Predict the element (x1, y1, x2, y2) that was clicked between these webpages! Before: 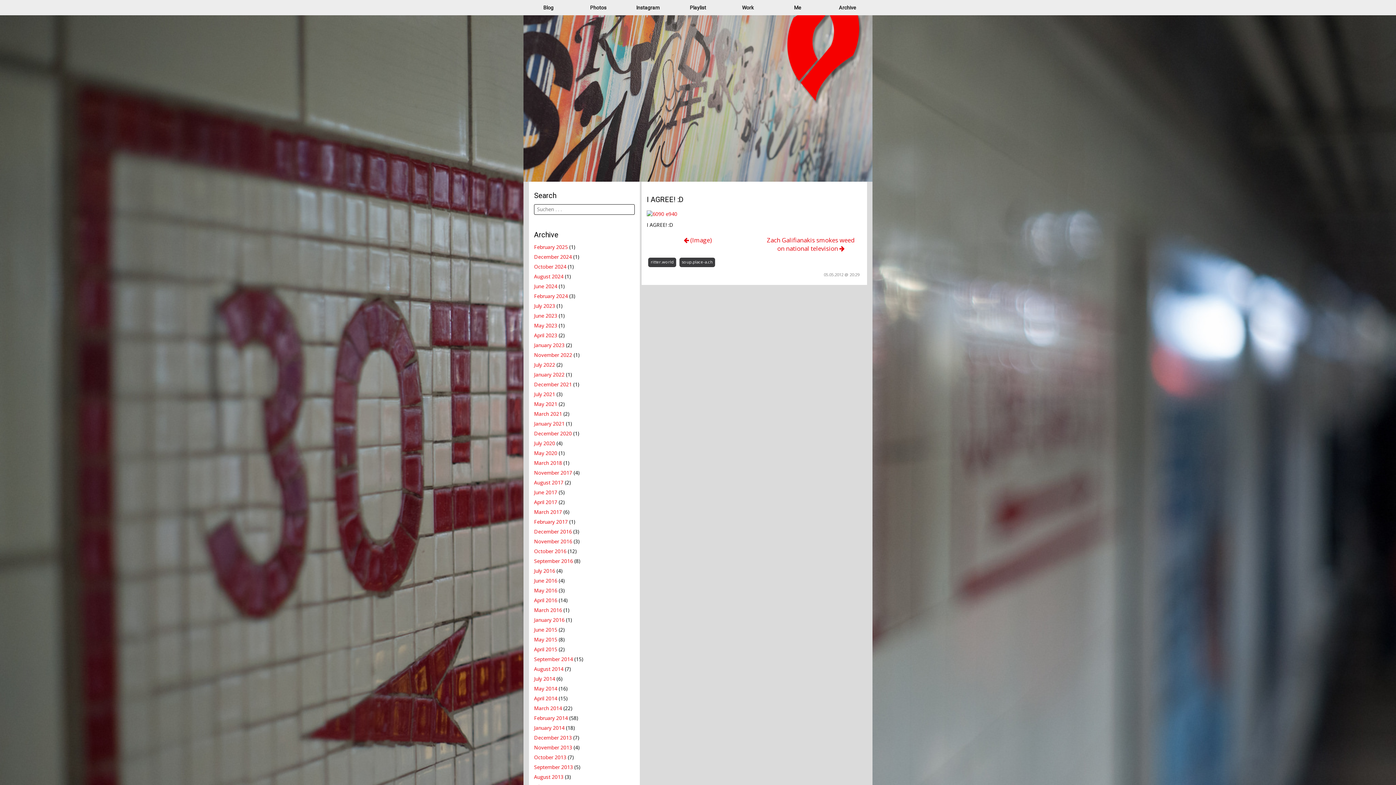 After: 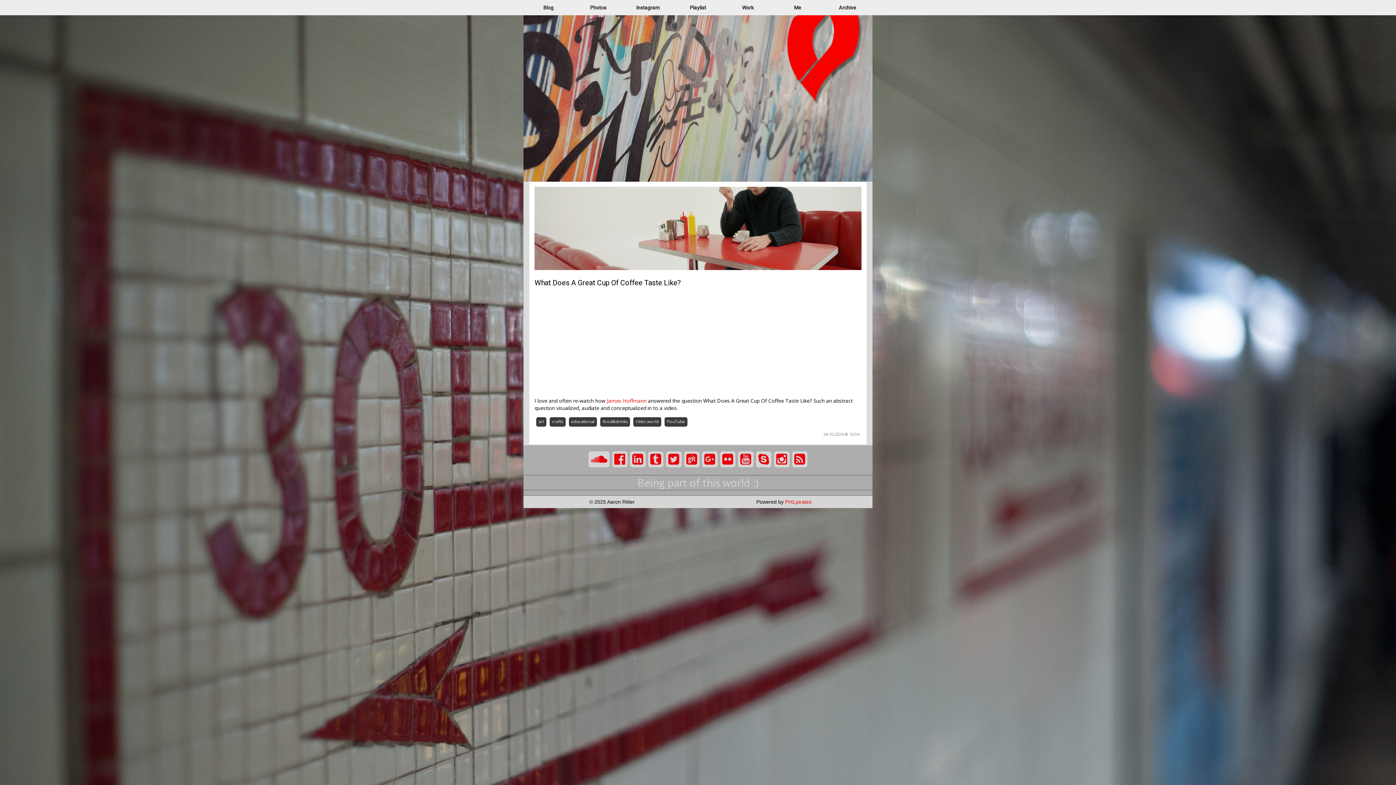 Action: bbox: (534, 263, 566, 270) label: October 2024